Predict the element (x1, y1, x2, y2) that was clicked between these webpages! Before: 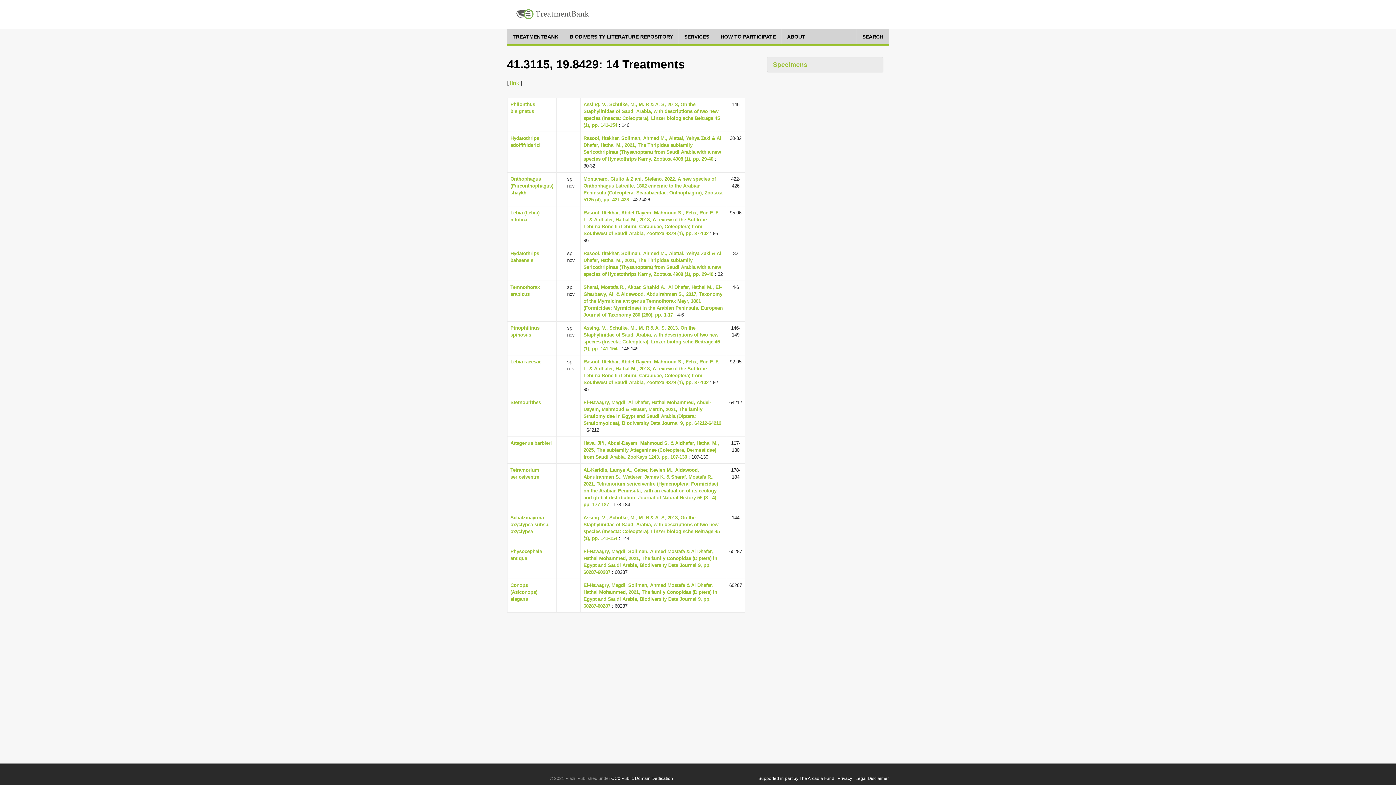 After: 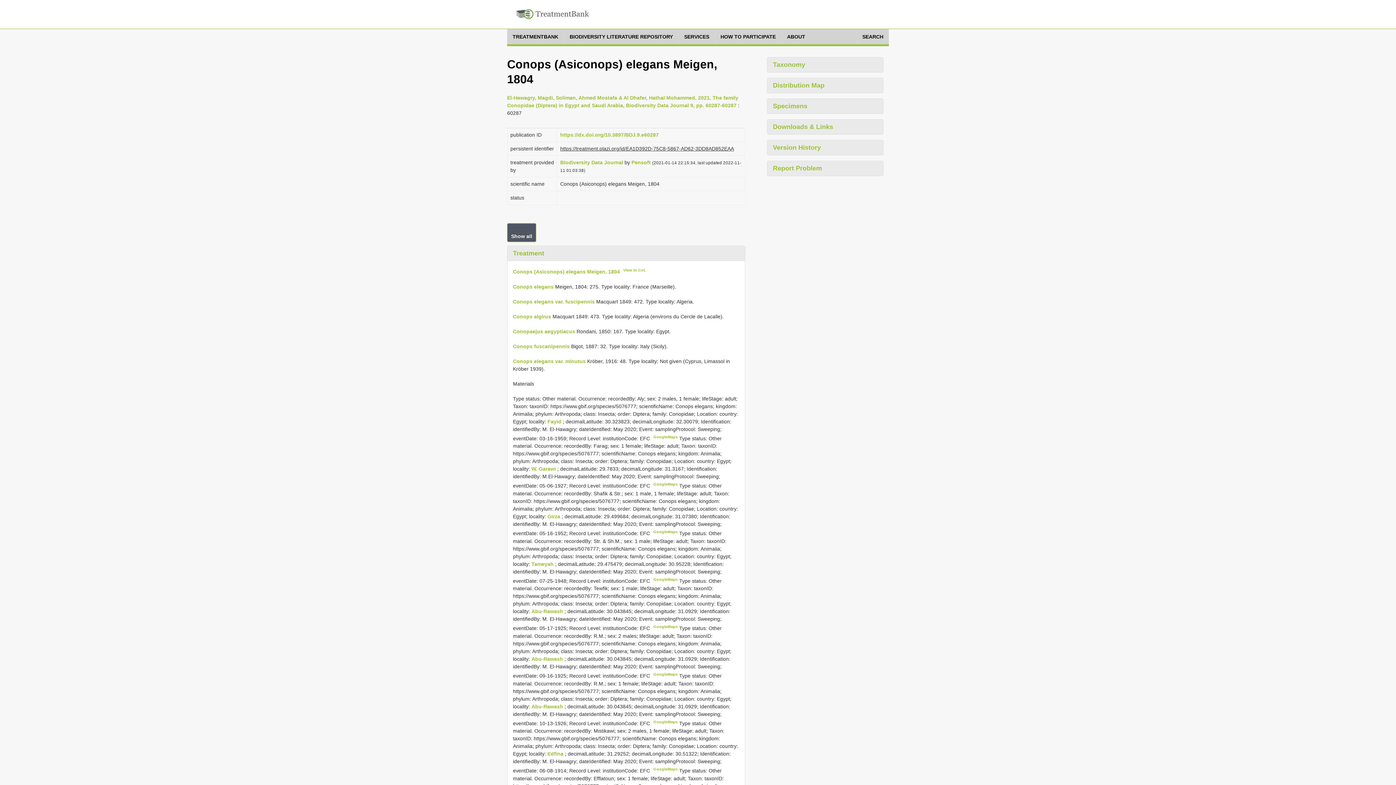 Action: bbox: (510, 582, 537, 602) label: Conops (Asiconops) elegans